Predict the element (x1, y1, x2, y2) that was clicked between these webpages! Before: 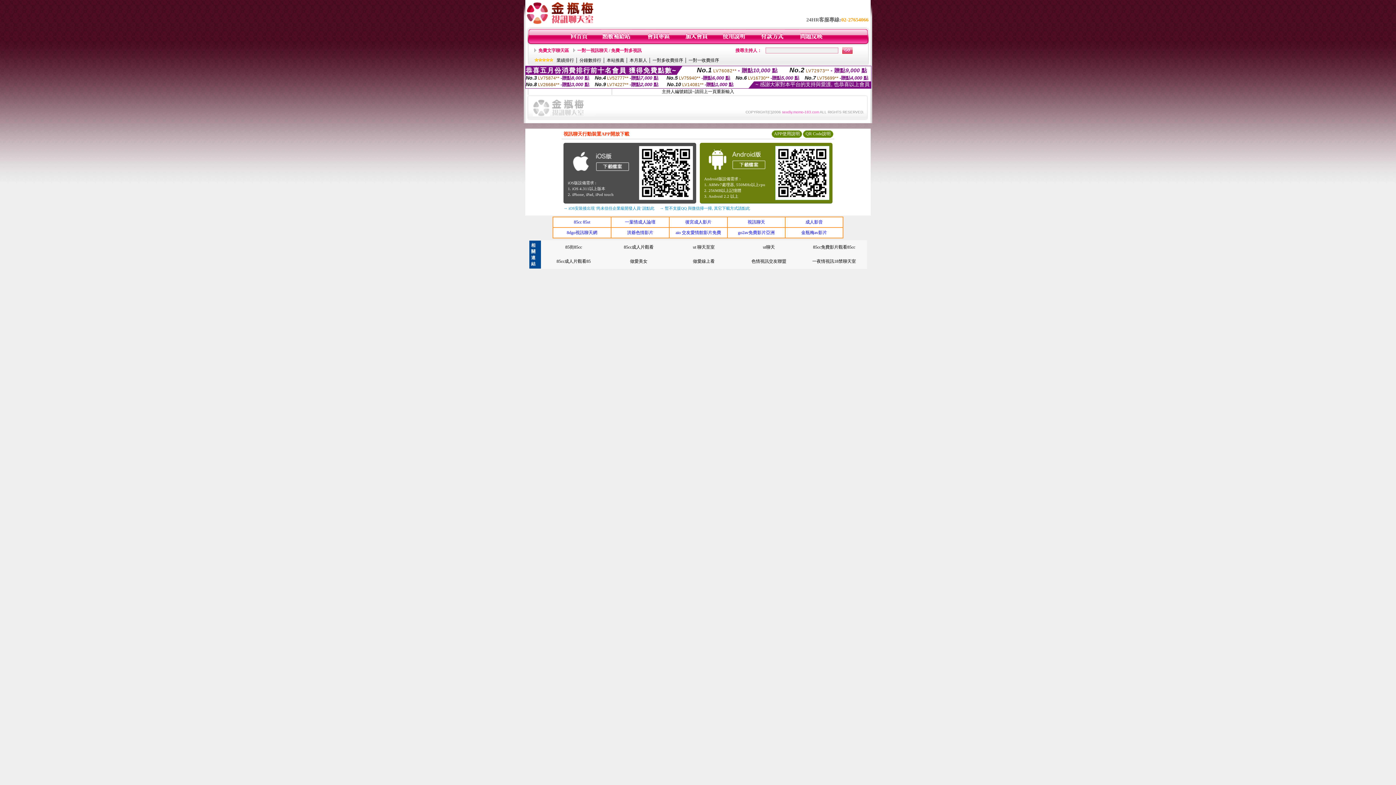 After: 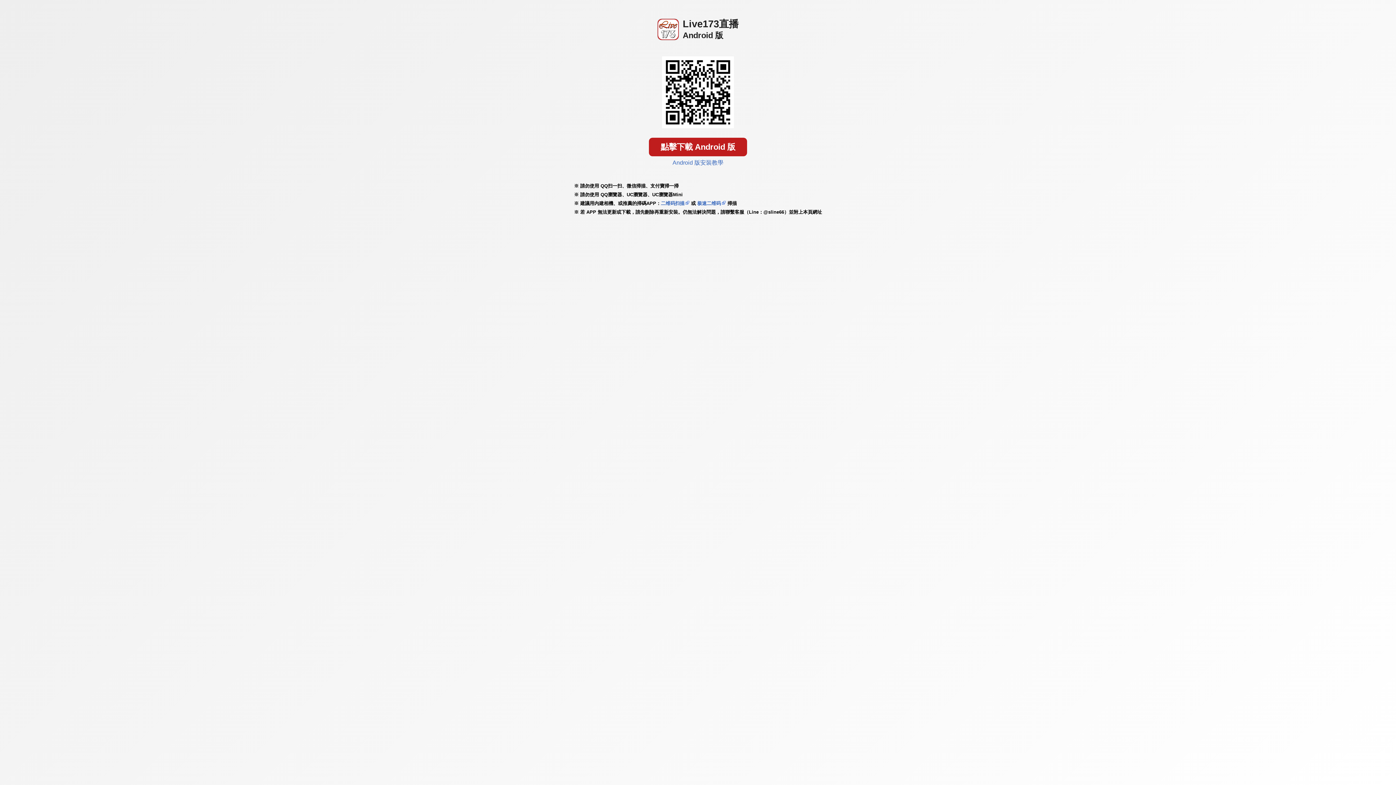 Action: bbox: (569, 170, 631, 176)